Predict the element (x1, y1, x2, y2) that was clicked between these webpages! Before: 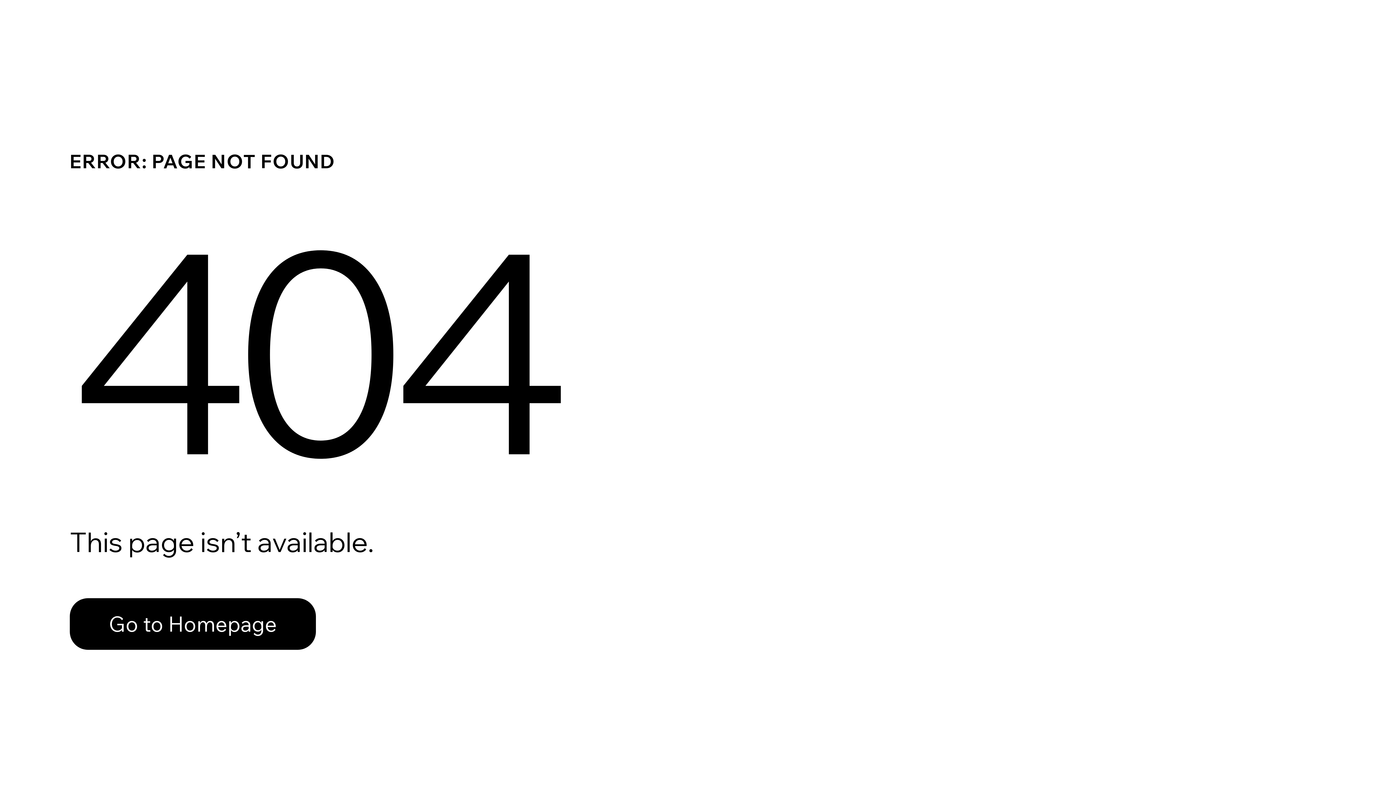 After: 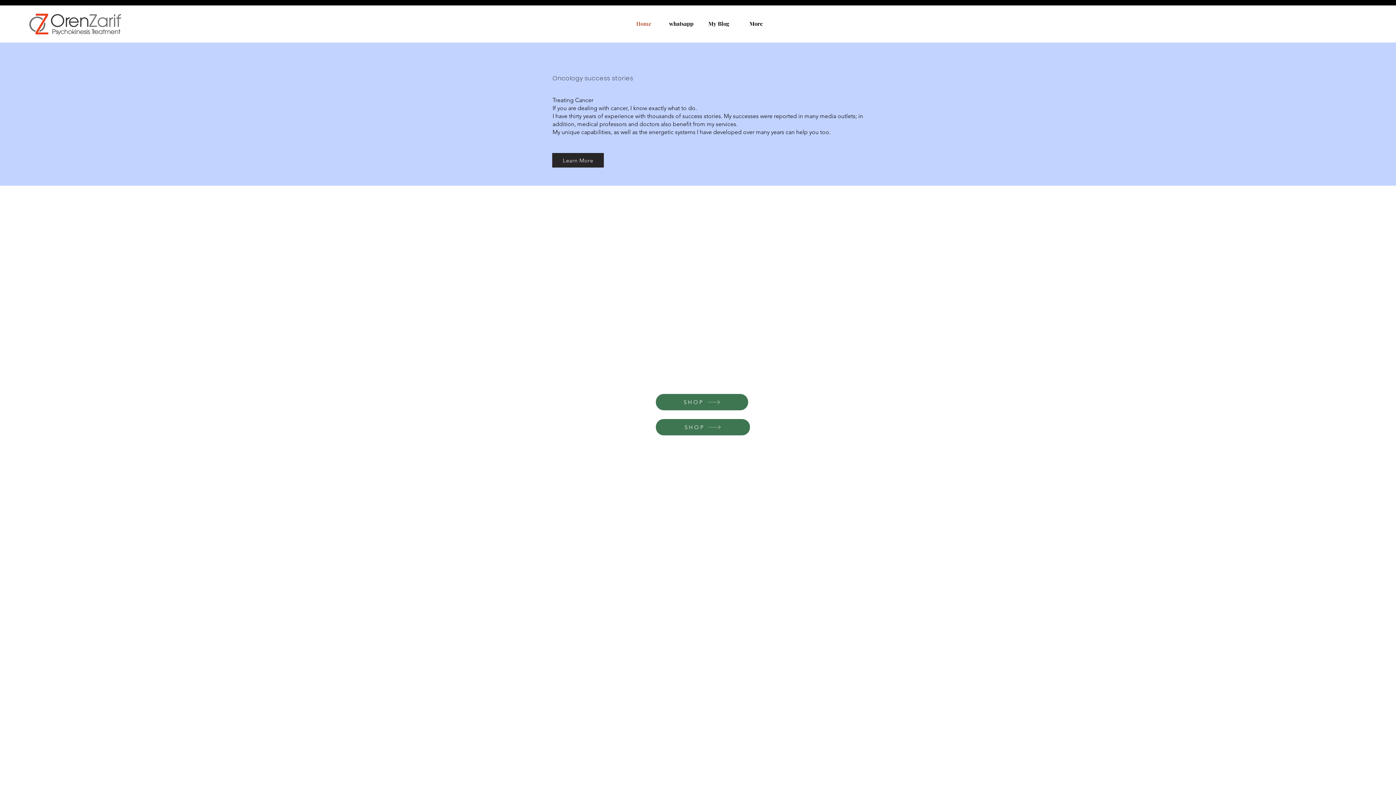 Action: label: Go to Homepage bbox: (69, 582, 768, 659)